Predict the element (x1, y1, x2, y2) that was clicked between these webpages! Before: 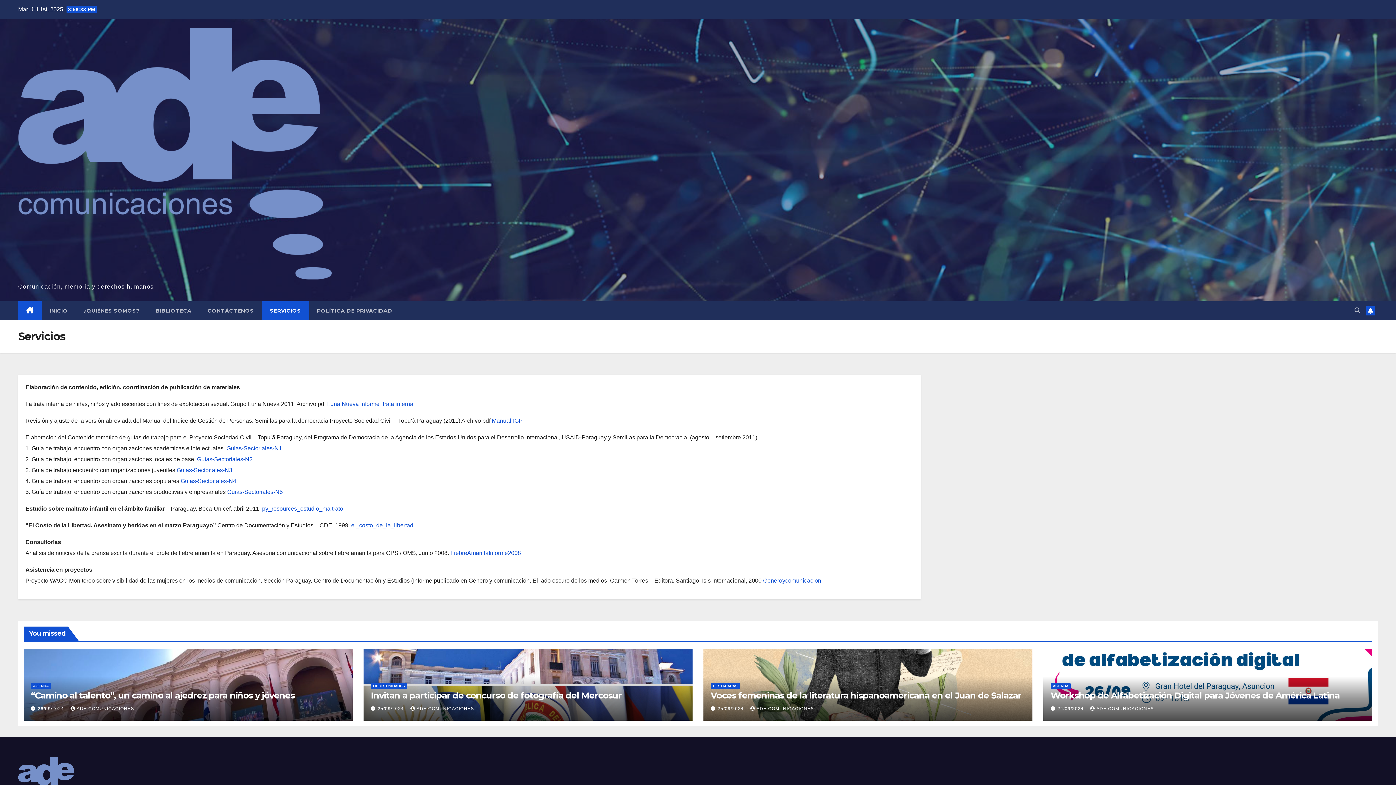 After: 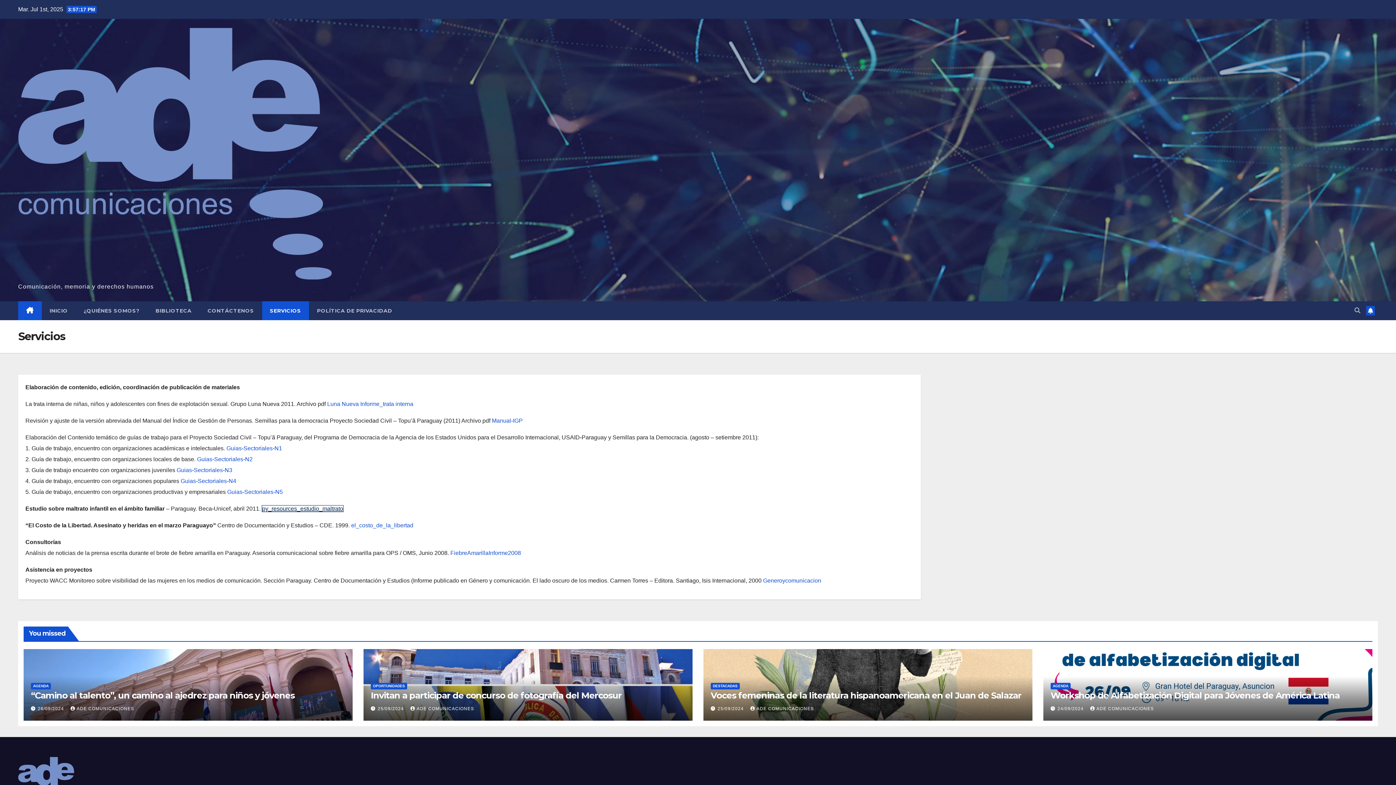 Action: bbox: (262, 505, 343, 512) label: py_resources_estudio_maltrato